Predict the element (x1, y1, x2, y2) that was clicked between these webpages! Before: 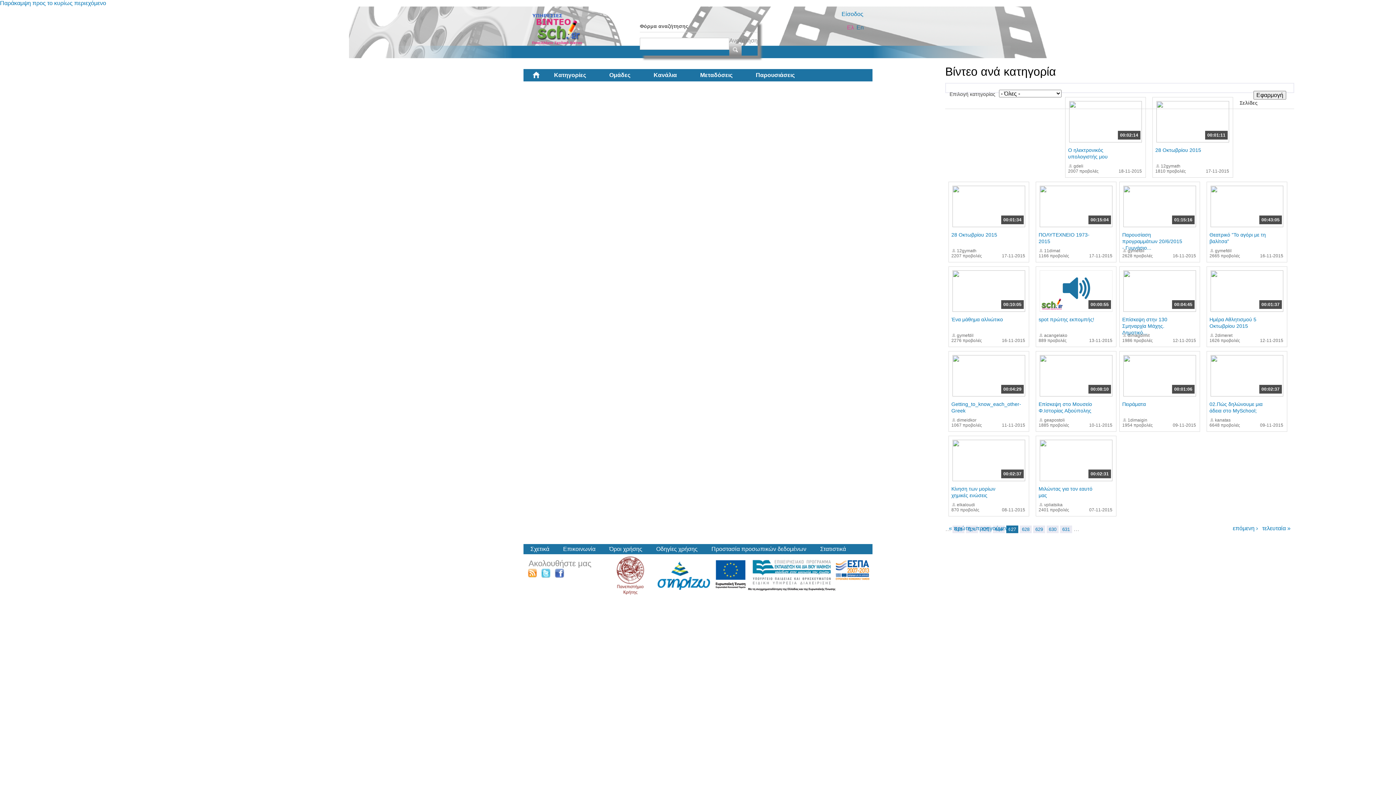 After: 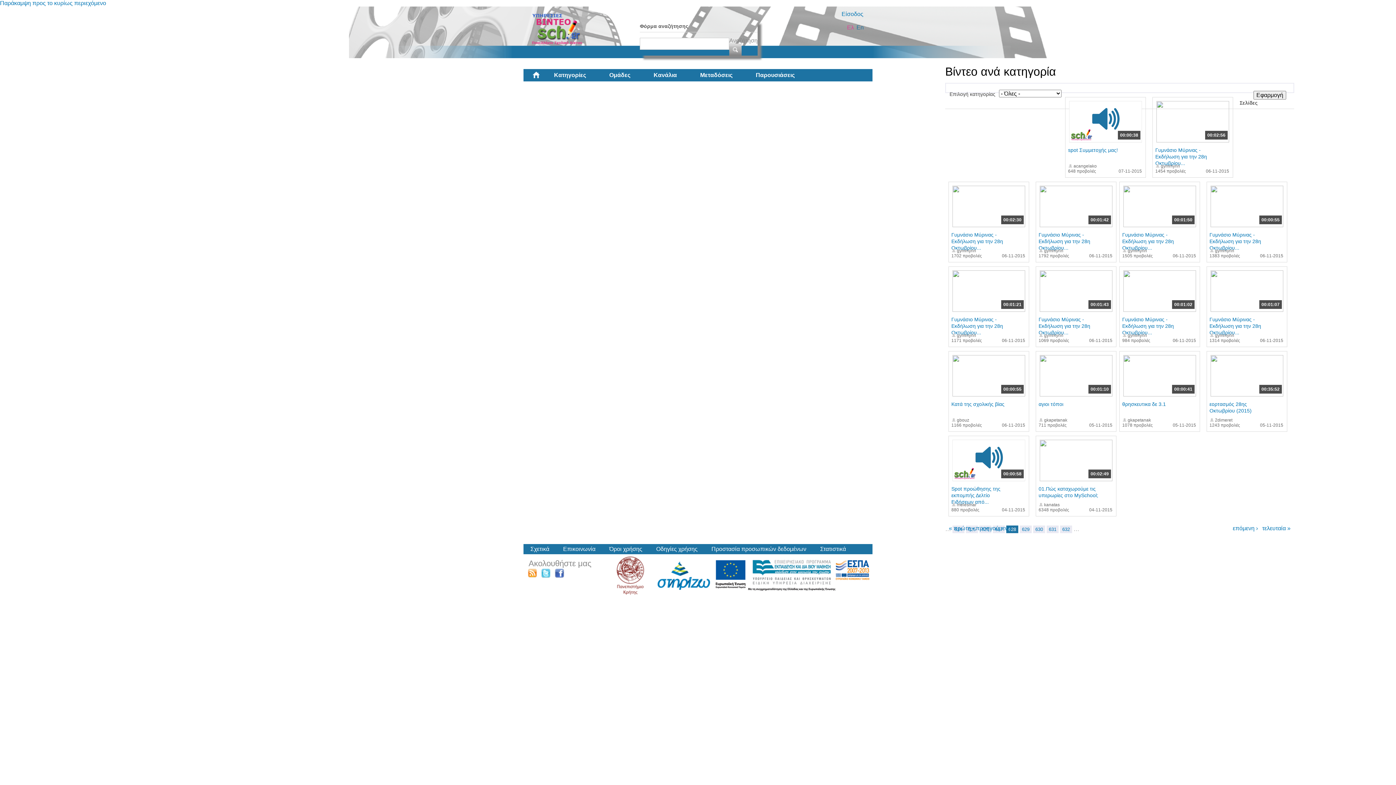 Action: bbox: (1233, 525, 1258, 531) label: επόμενη ›